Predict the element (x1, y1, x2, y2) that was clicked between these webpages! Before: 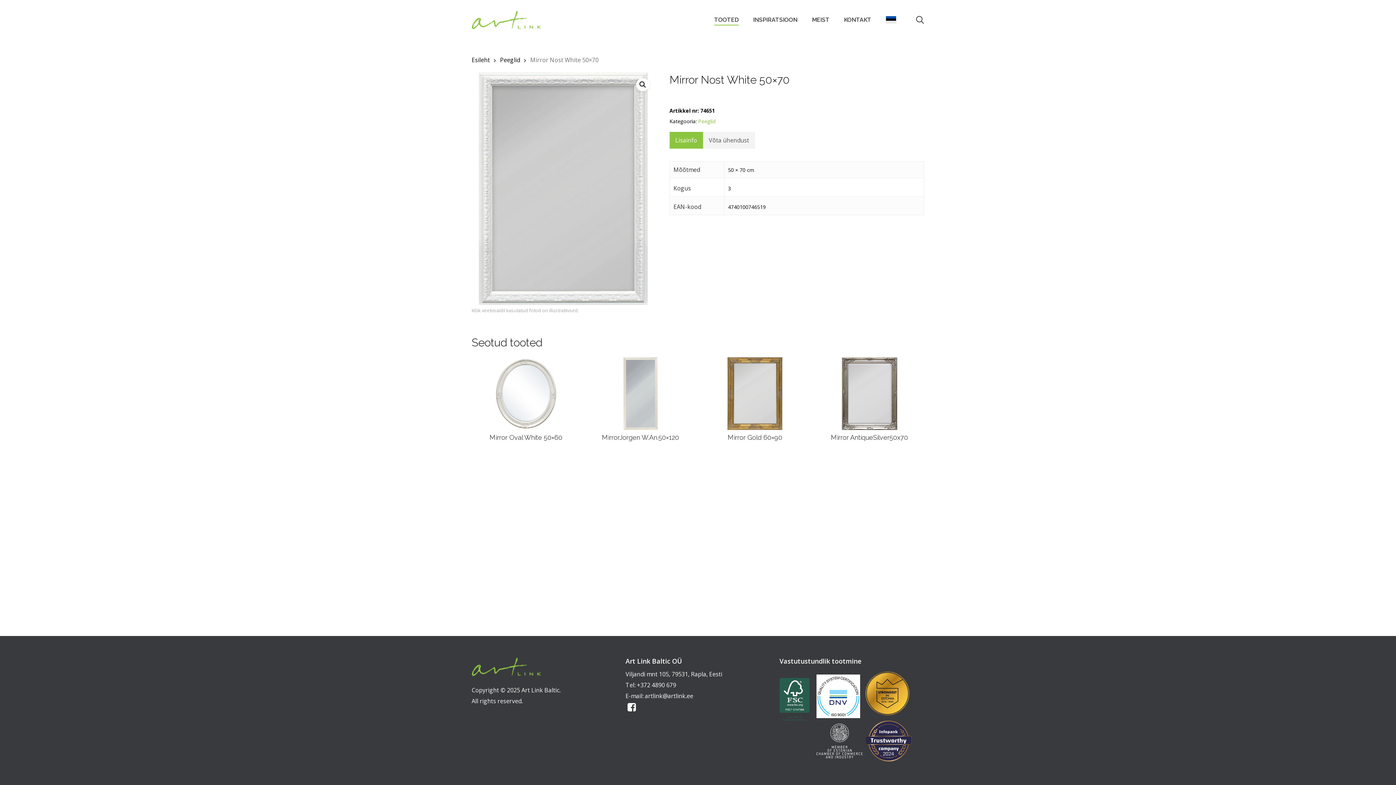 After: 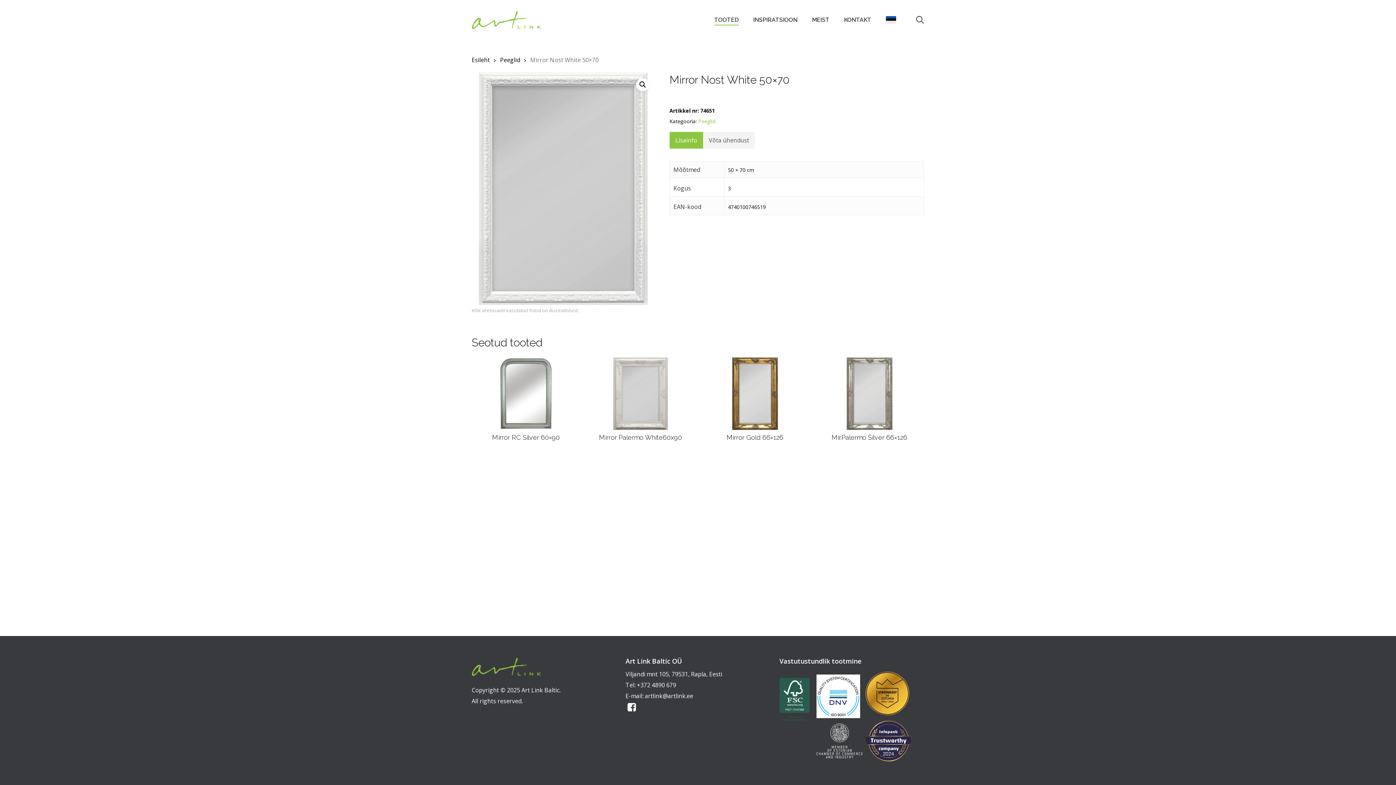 Action: bbox: (886, 14, 896, 25)